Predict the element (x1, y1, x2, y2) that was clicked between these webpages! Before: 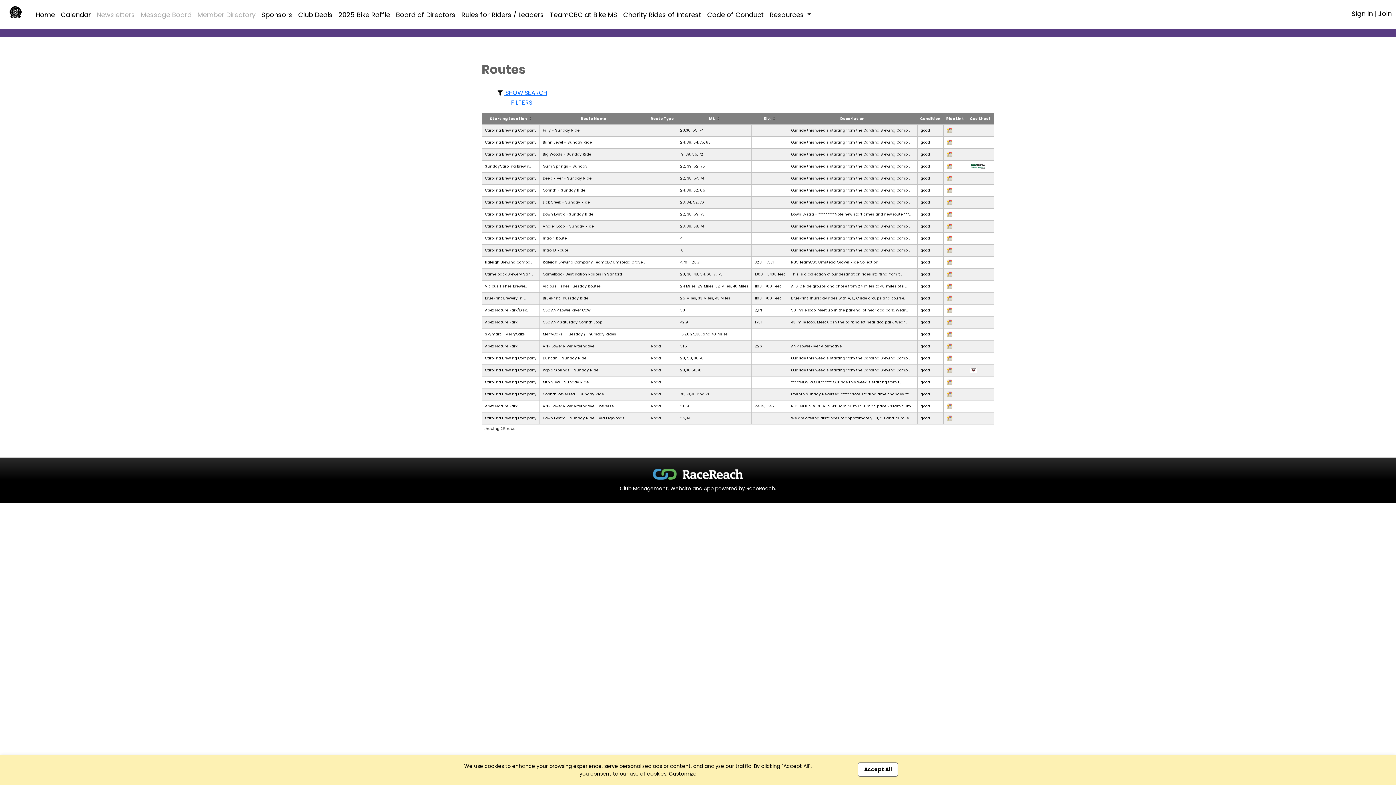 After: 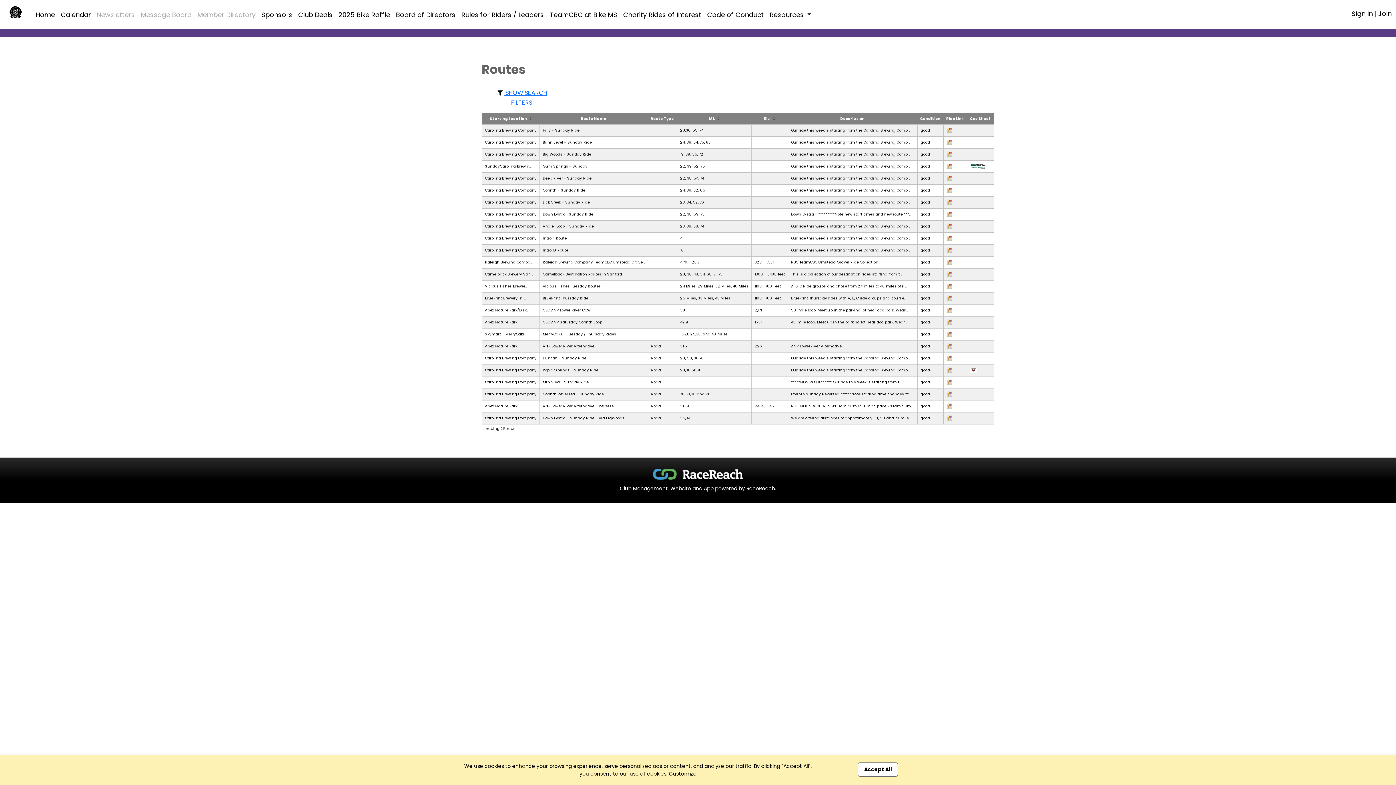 Action: bbox: (946, 379, 952, 385)